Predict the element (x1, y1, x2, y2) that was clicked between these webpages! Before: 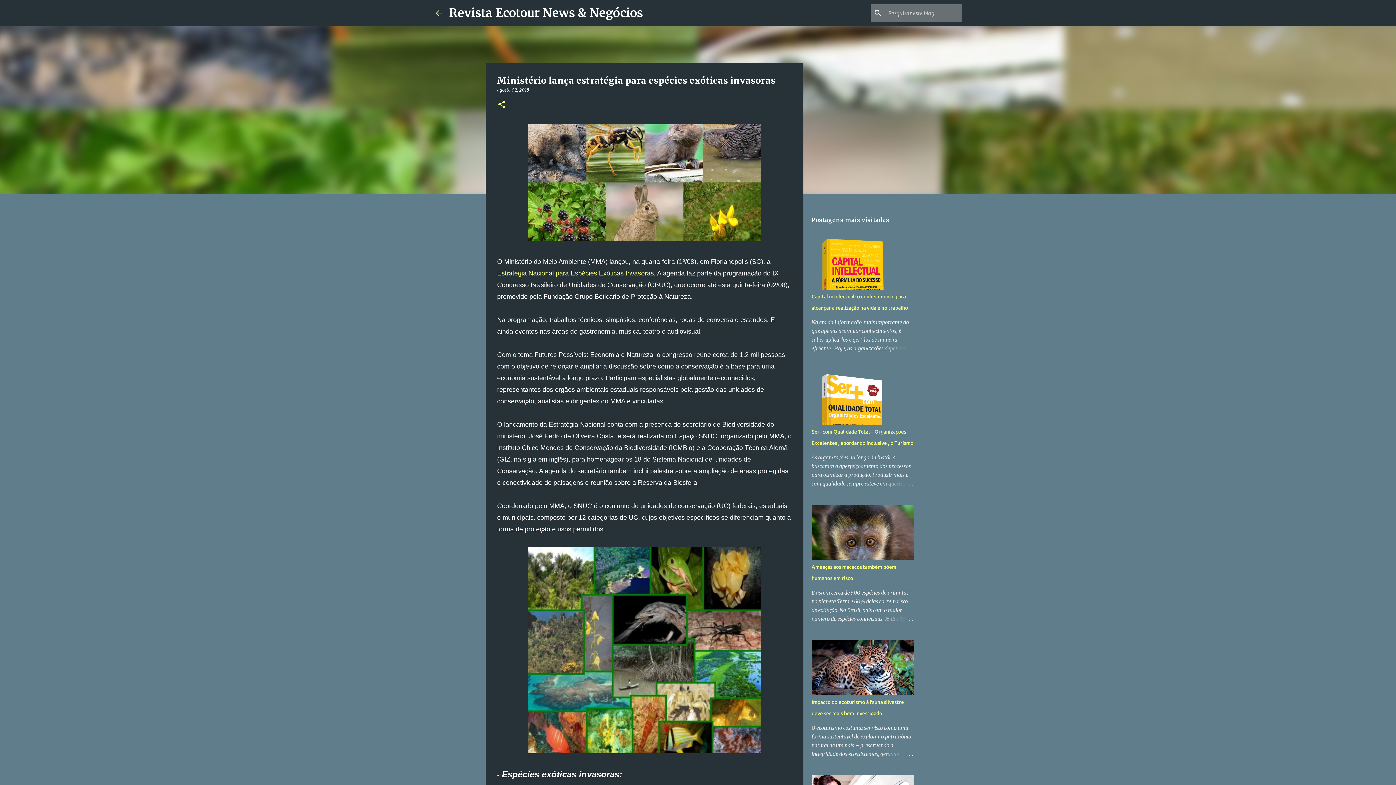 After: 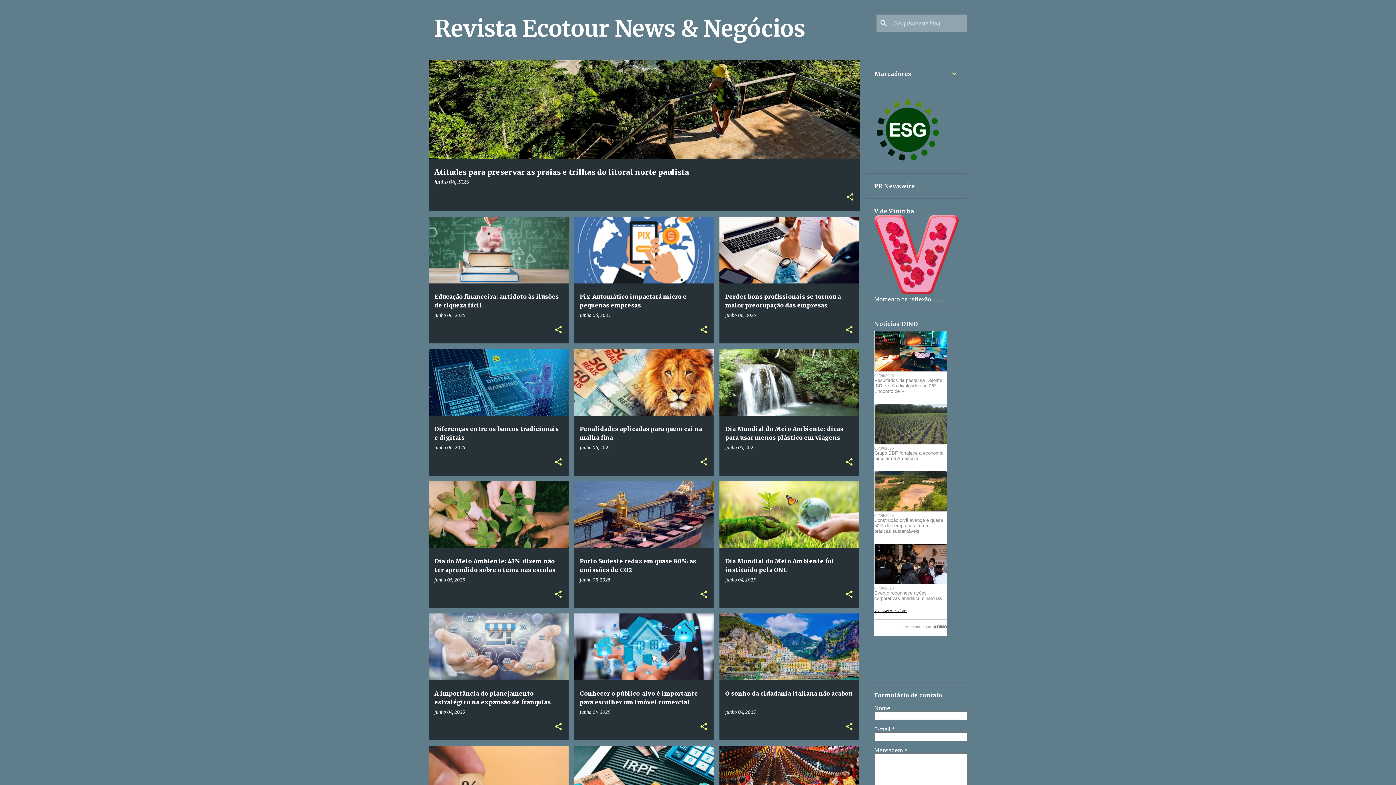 Action: bbox: (449, 5, 642, 20) label: Revista Ecotour News & Negócios